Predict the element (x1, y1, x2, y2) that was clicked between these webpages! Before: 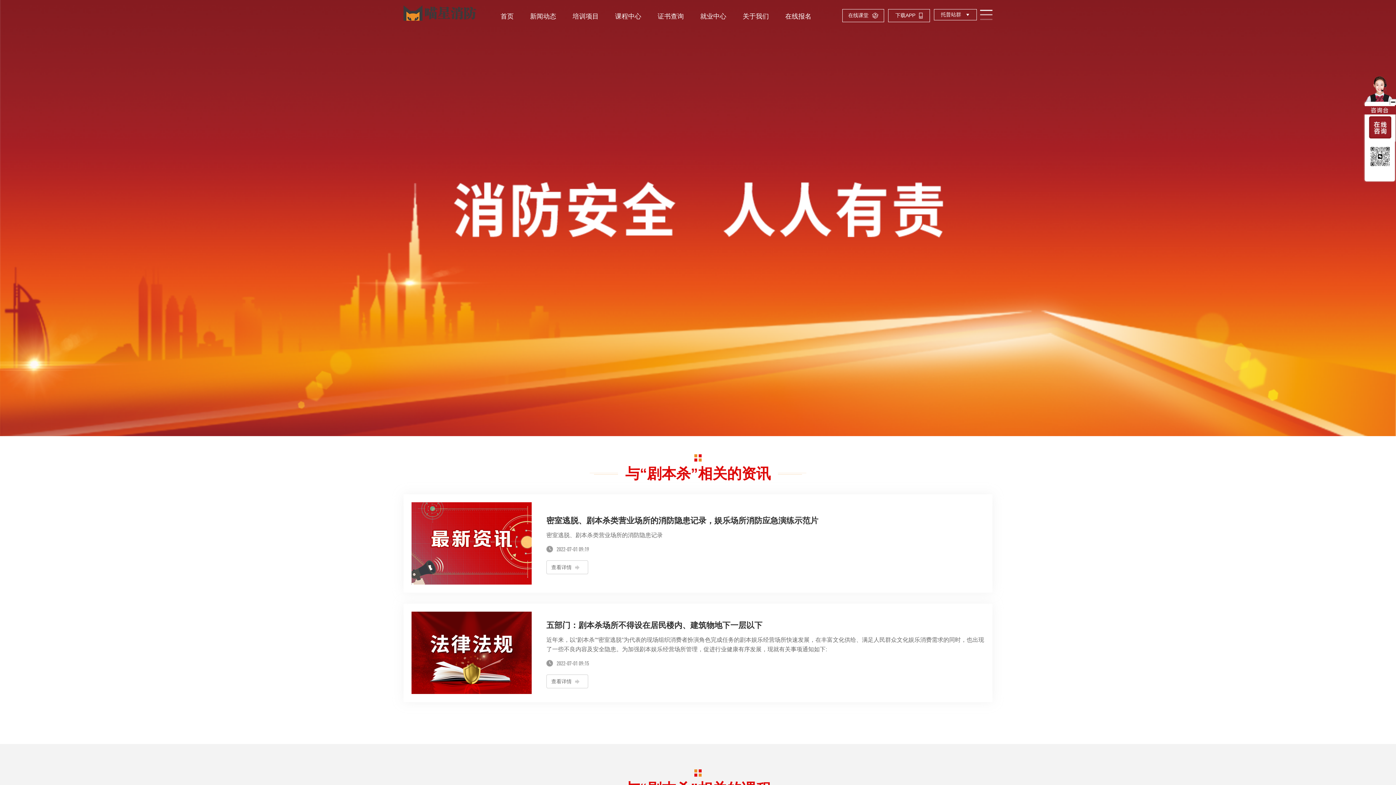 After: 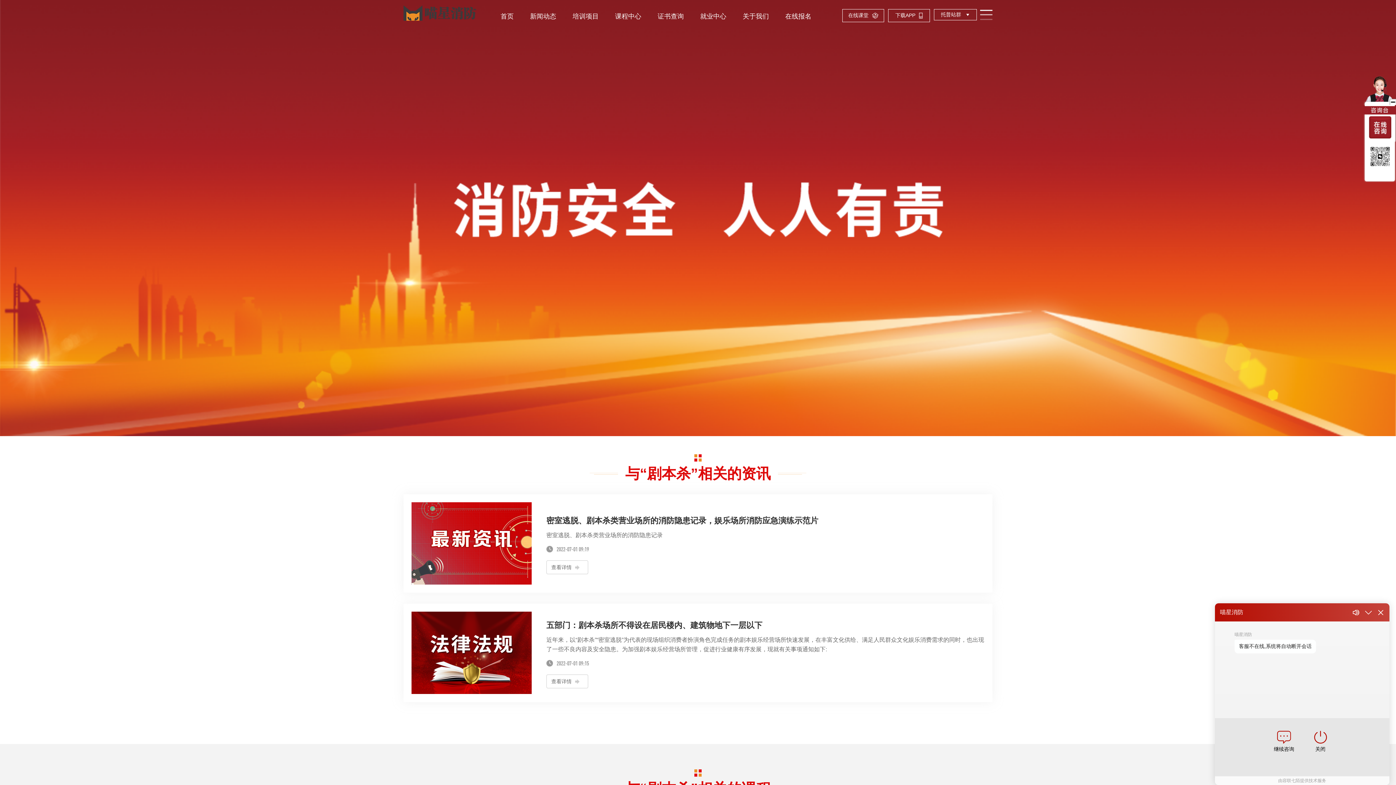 Action: bbox: (1368, 115, 1391, 138)